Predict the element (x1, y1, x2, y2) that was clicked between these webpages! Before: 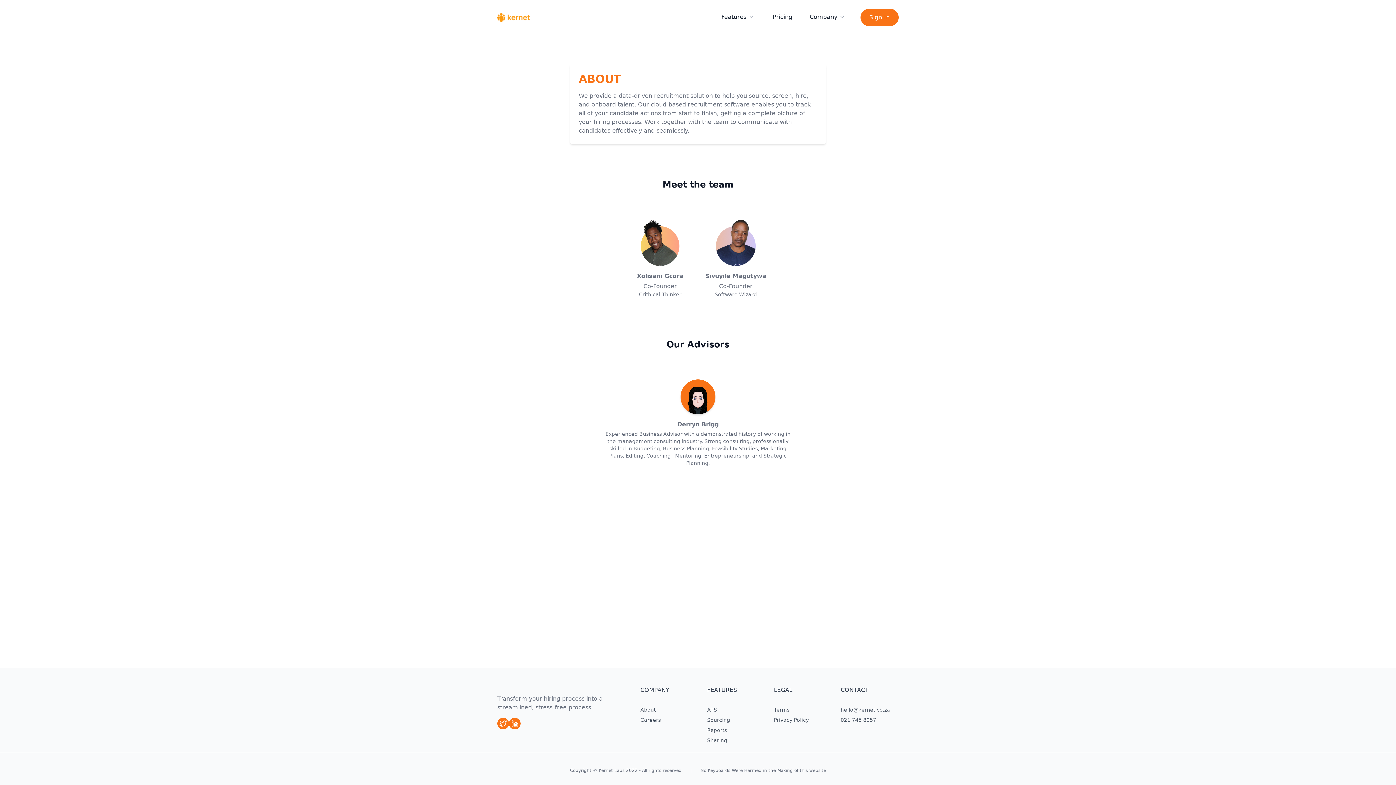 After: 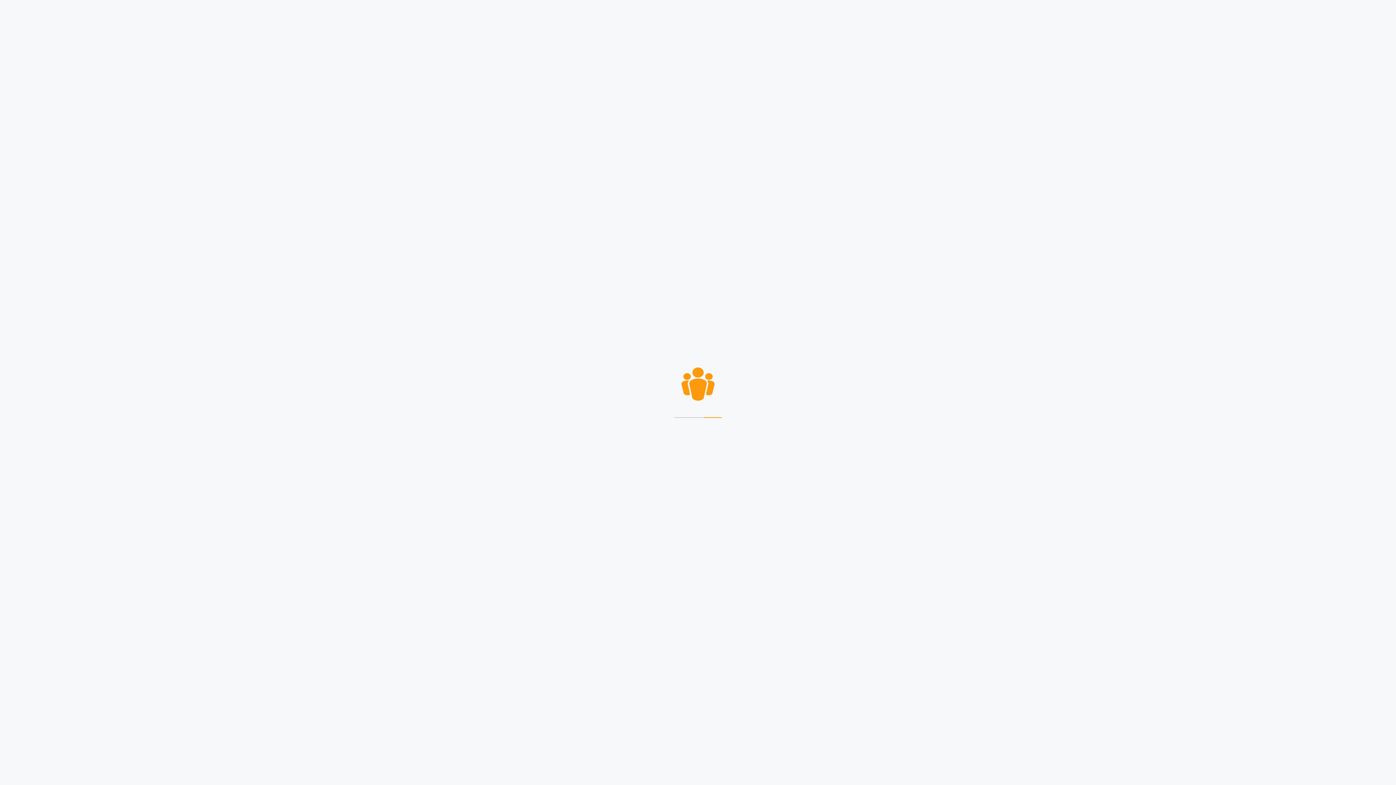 Action: bbox: (860, 8, 898, 26) label: Sign In